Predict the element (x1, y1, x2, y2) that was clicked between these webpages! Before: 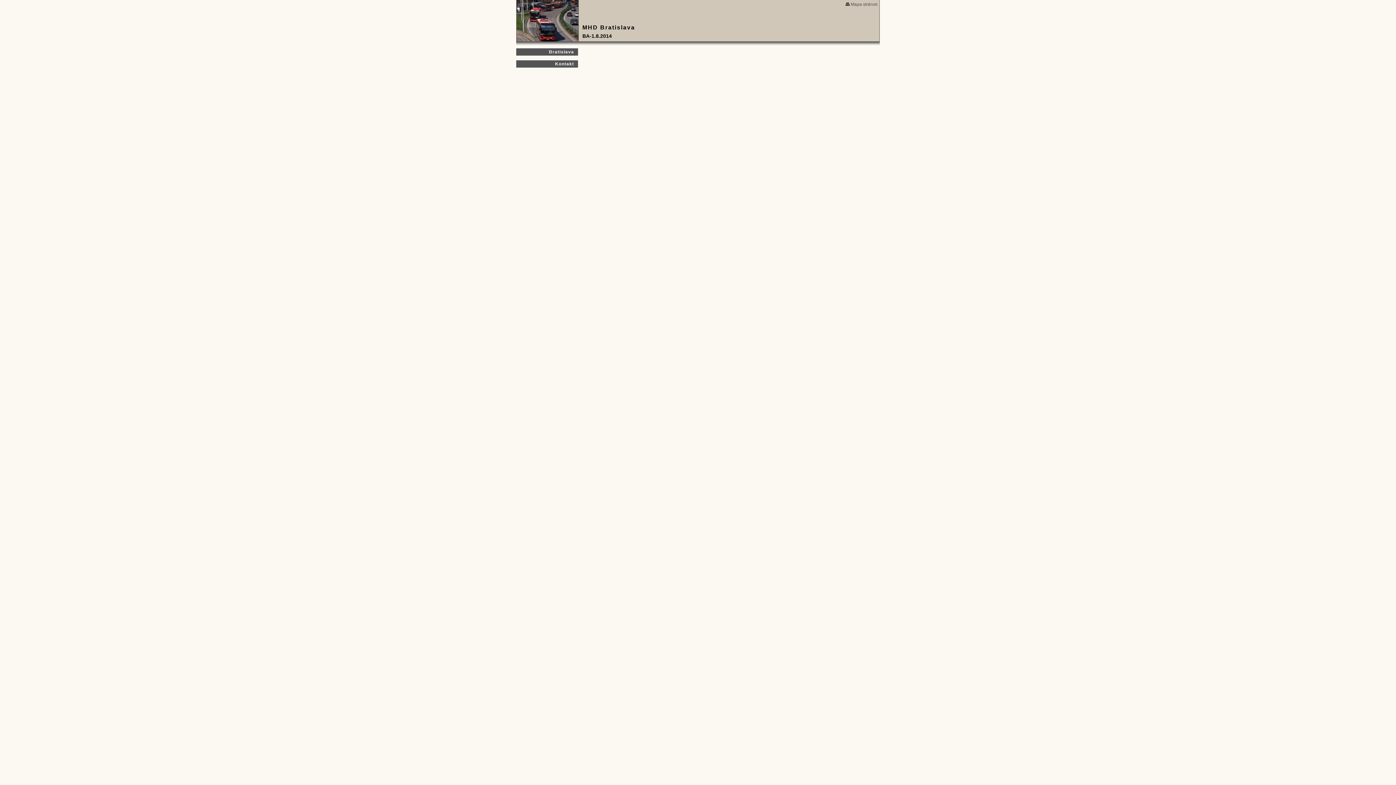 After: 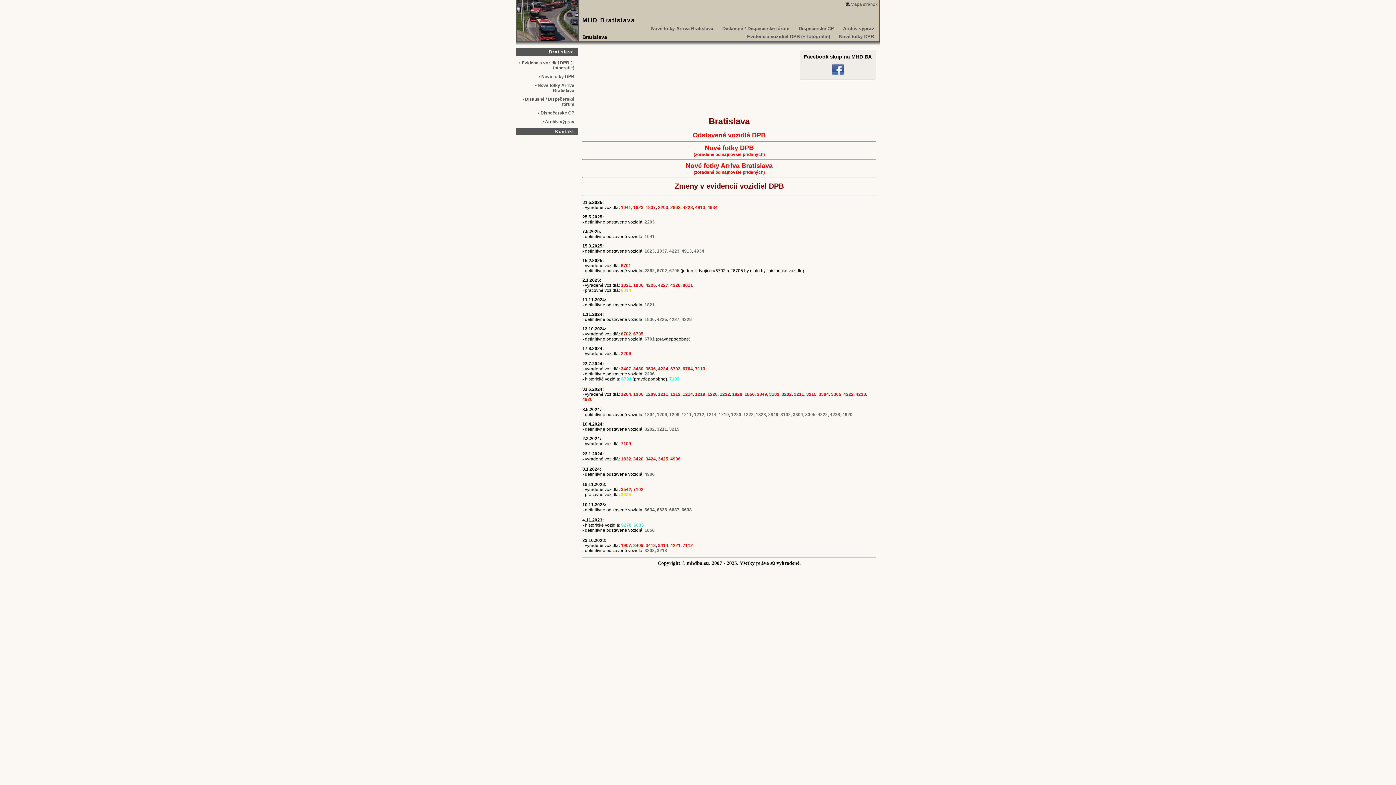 Action: bbox: (516, 48, 578, 55) label: Bratislava